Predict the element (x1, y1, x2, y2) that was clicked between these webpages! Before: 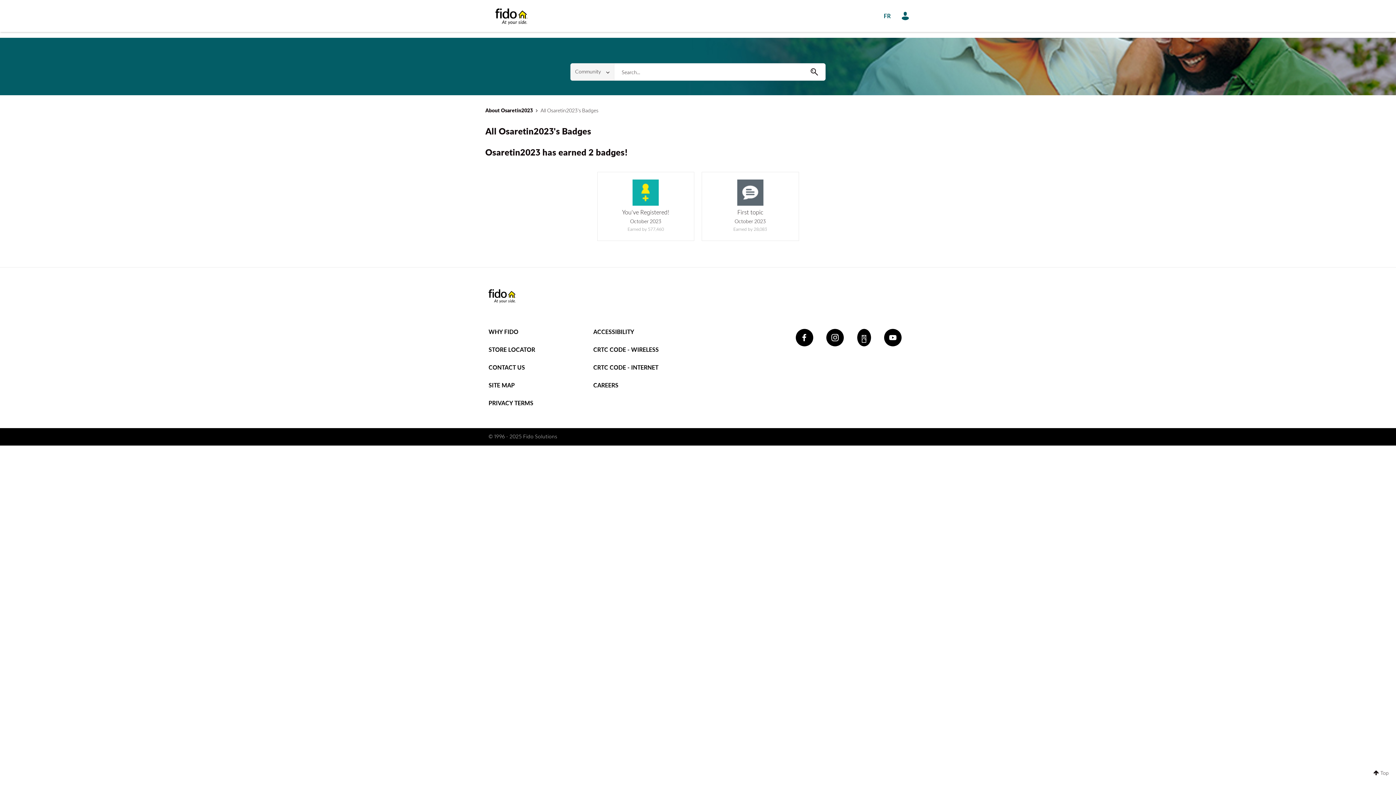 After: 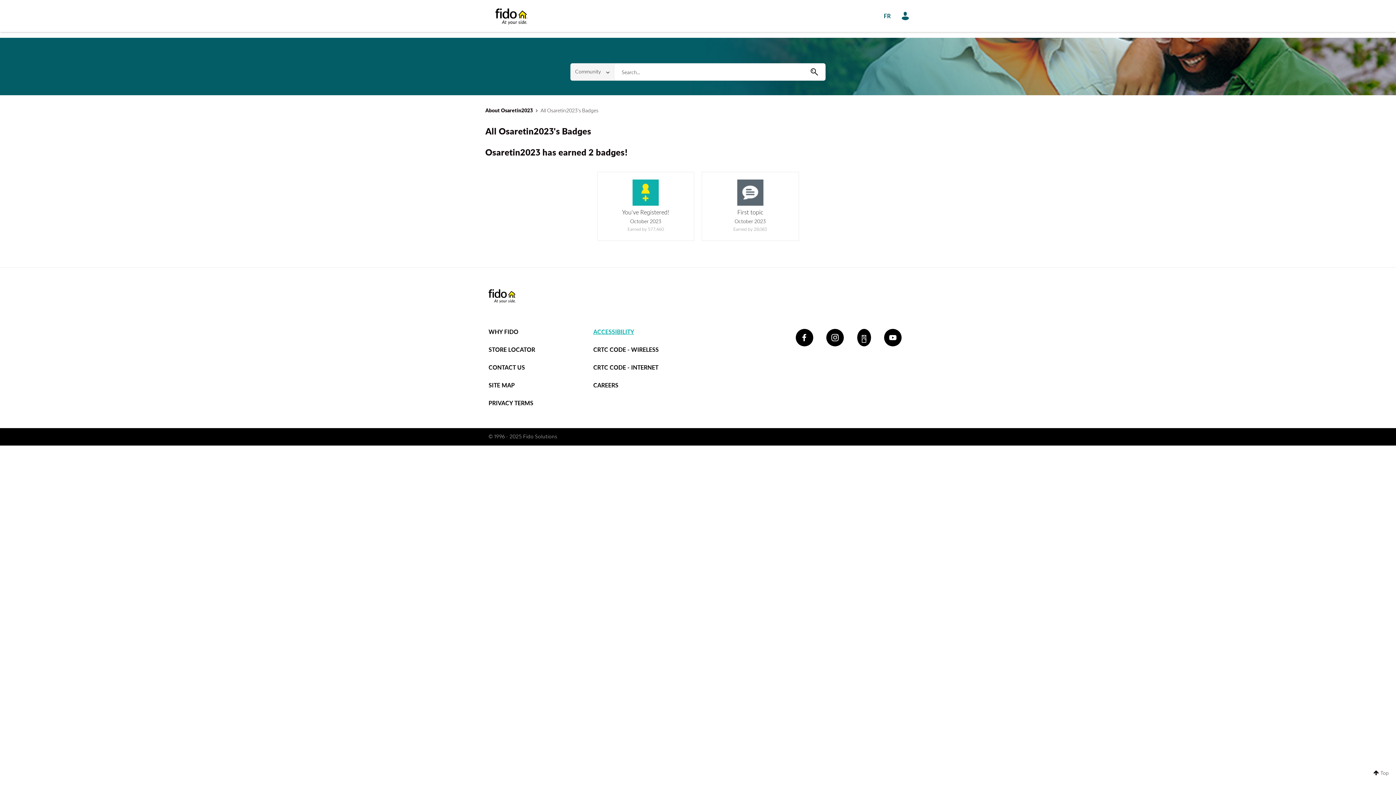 Action: label: ACCESSIBILITY bbox: (593, 329, 634, 335)